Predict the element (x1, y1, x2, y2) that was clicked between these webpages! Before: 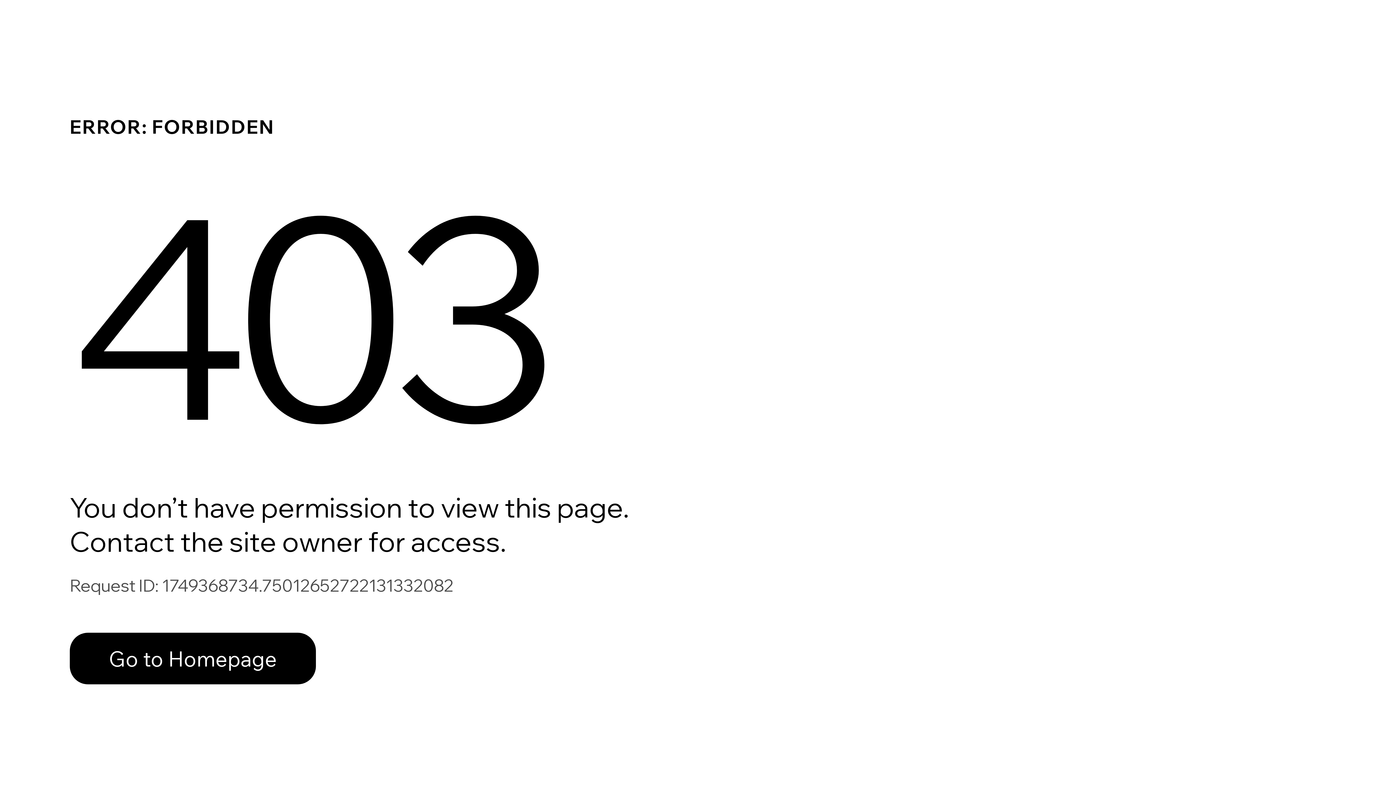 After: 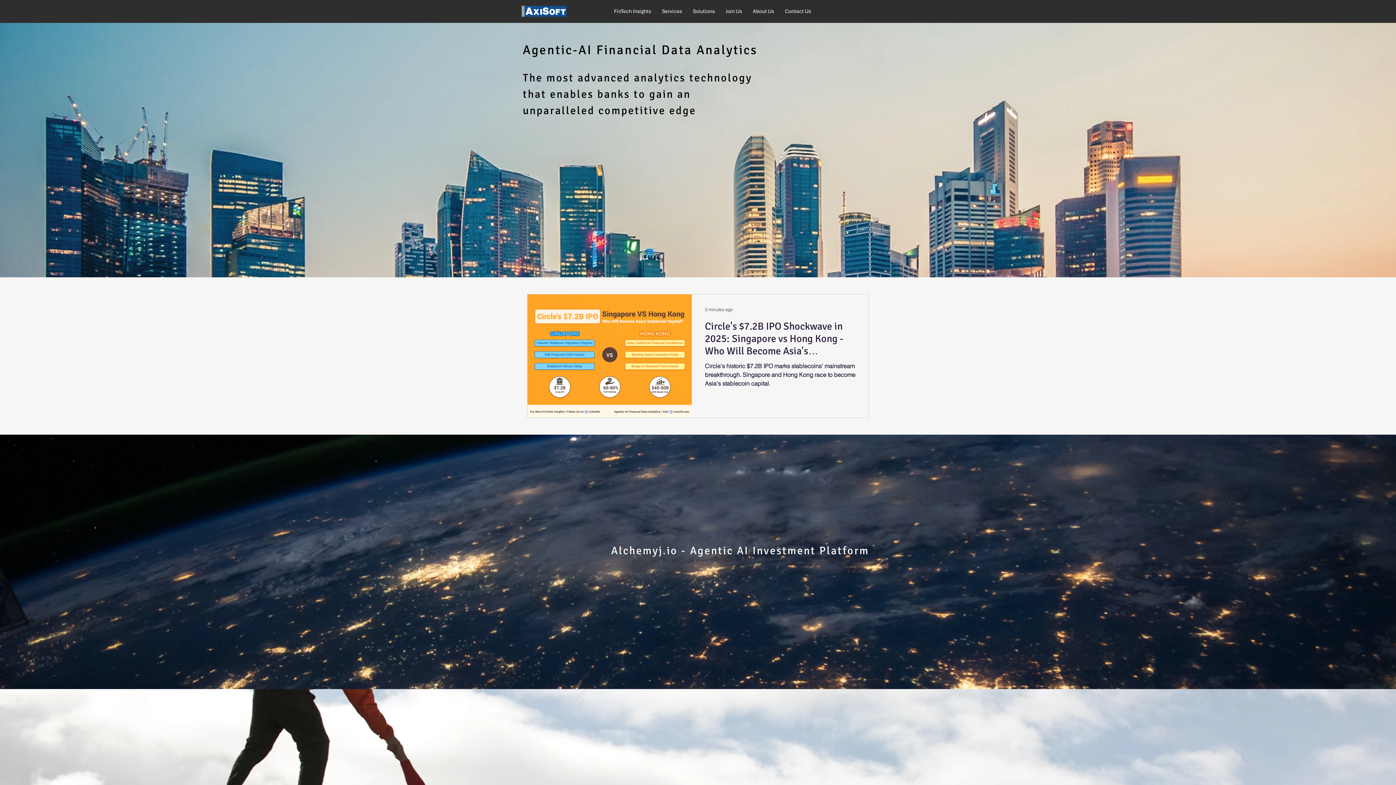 Action: bbox: (69, 617, 768, 694) label: Go to Homepage